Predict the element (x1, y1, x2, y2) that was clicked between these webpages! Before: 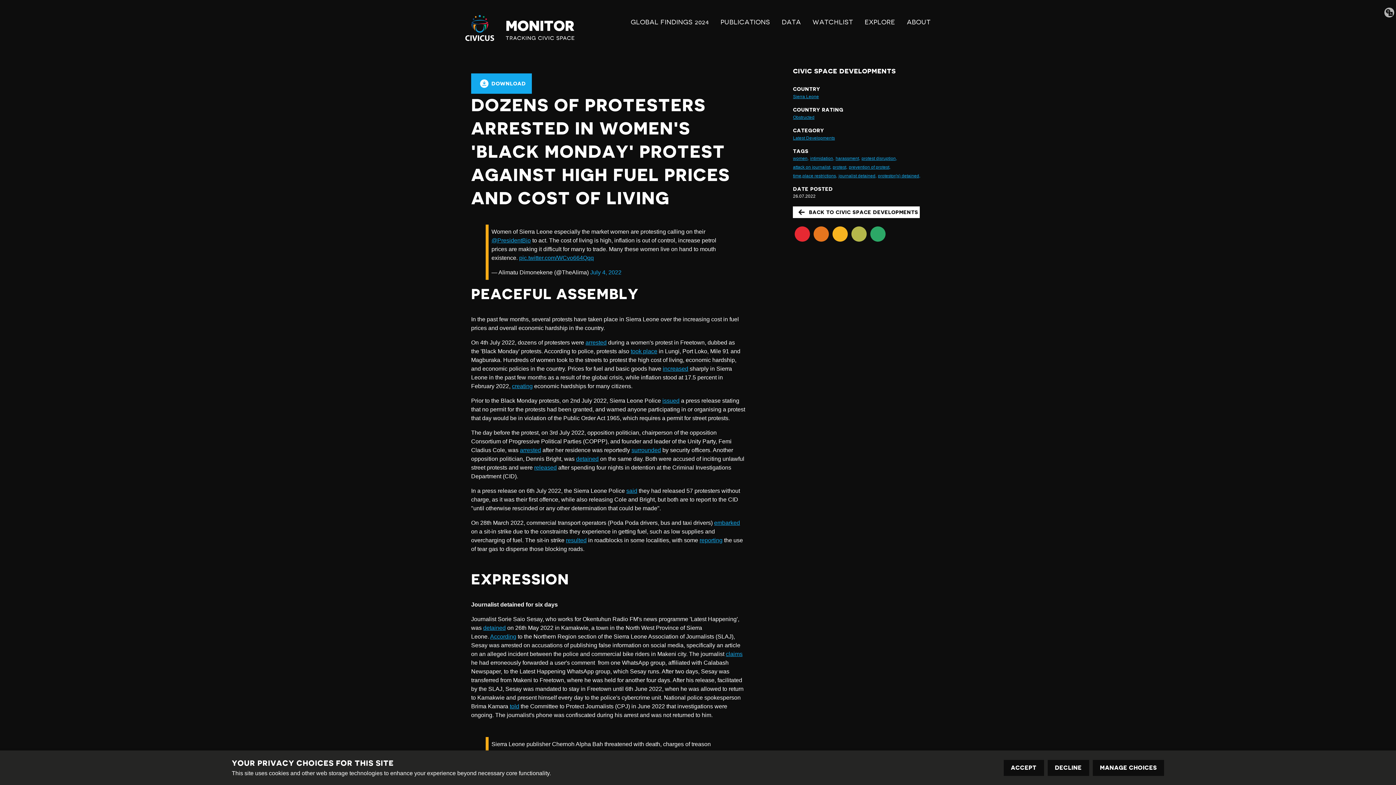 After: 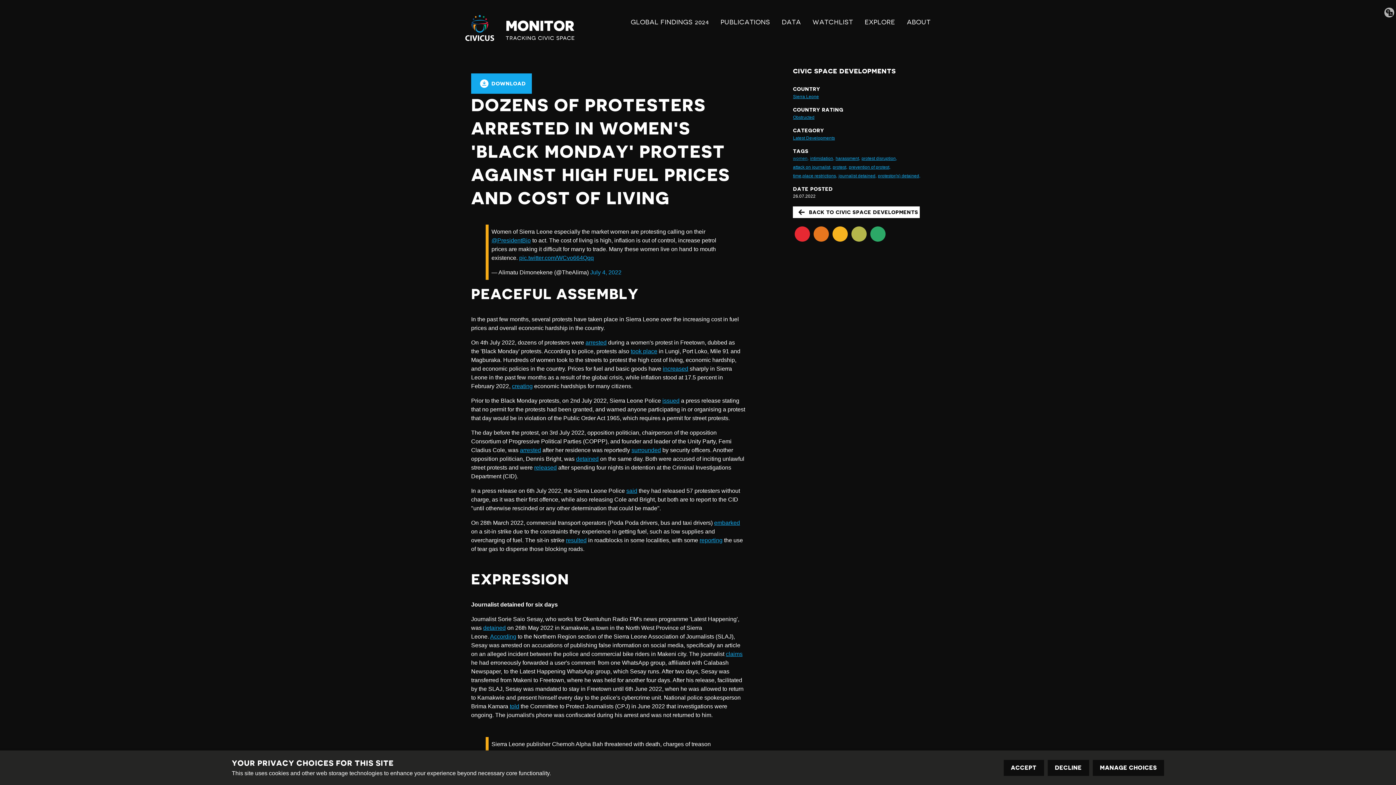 Action: label: women, bbox: (793, 154, 808, 162)